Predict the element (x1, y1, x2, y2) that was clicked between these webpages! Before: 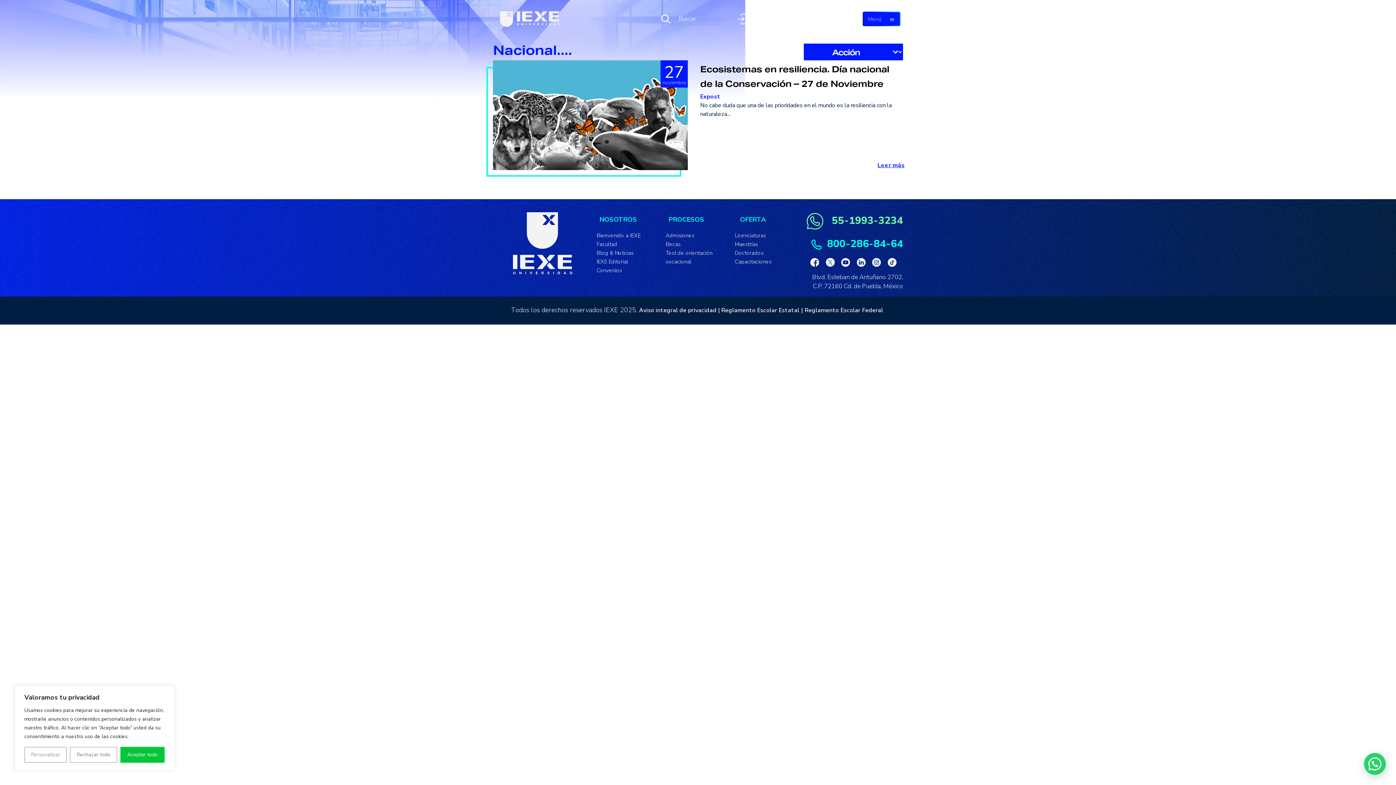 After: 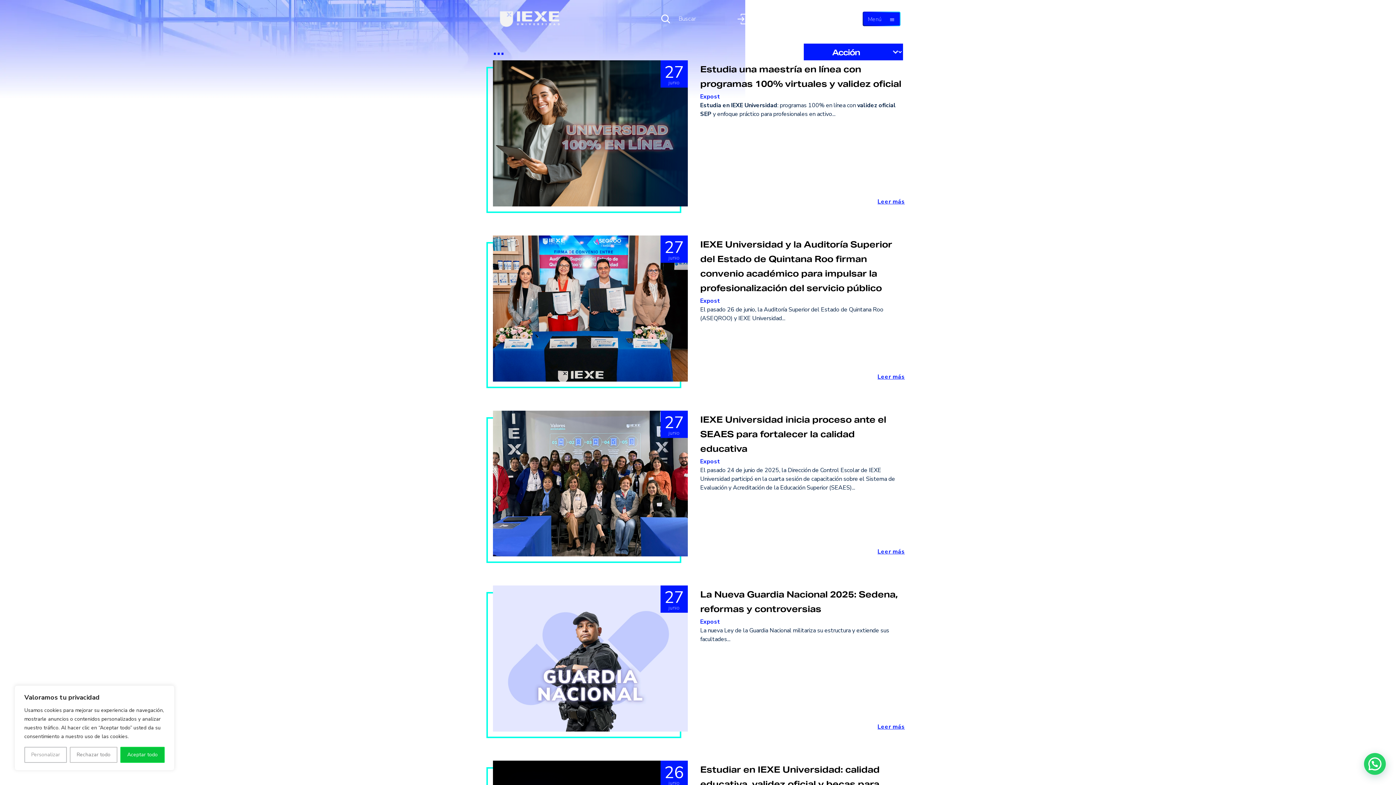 Action: bbox: (700, 92, 720, 100) label: Expost